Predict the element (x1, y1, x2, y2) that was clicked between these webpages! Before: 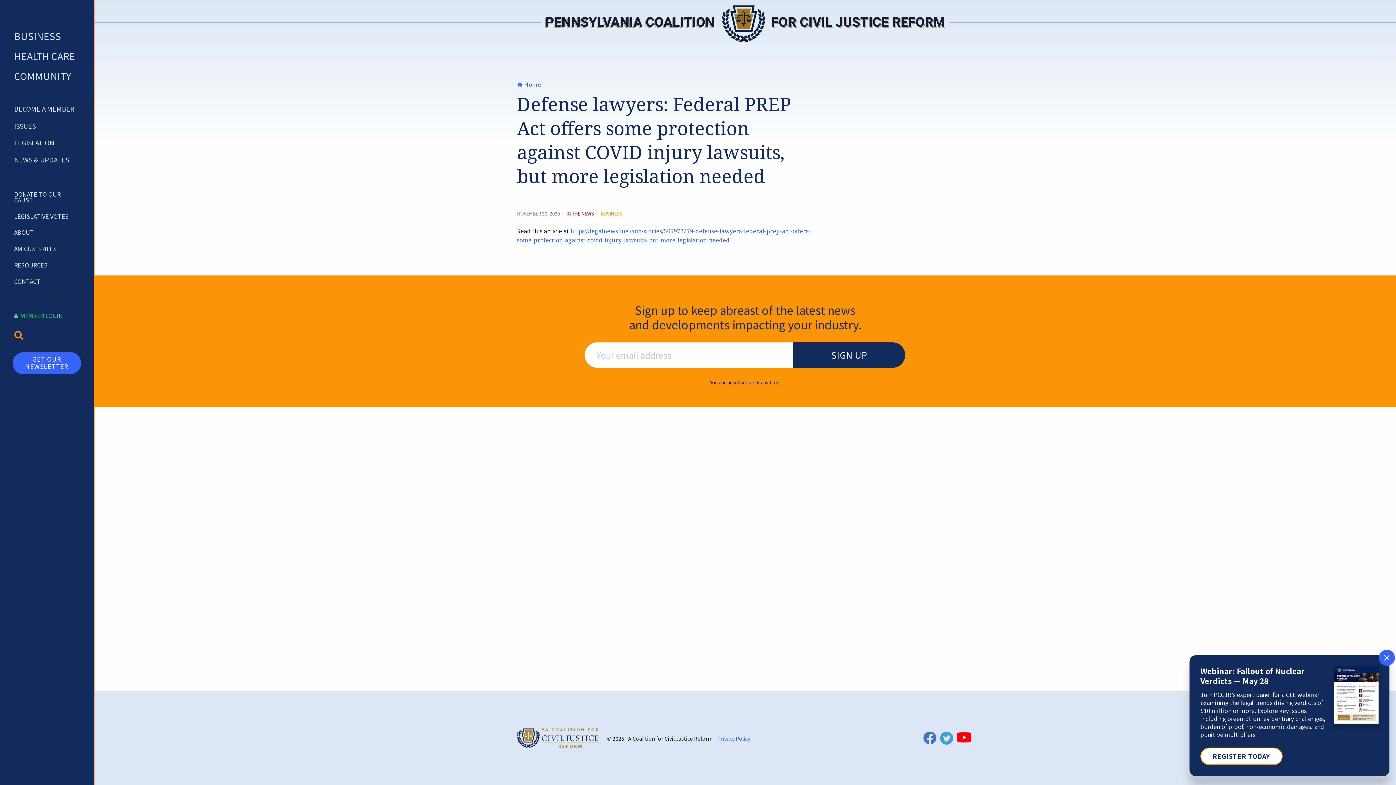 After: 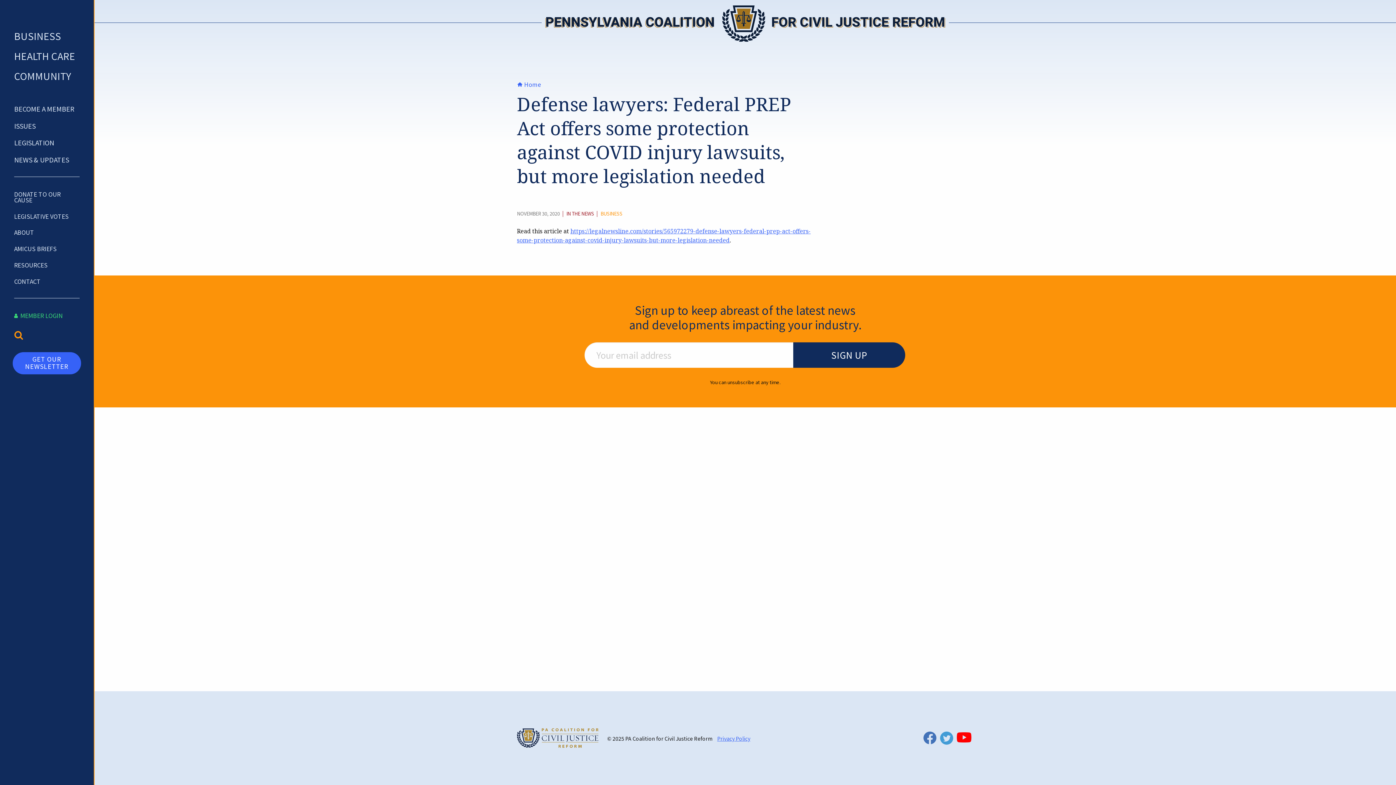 Action: label: Dismiss message bbox: (1379, 650, 1395, 666)